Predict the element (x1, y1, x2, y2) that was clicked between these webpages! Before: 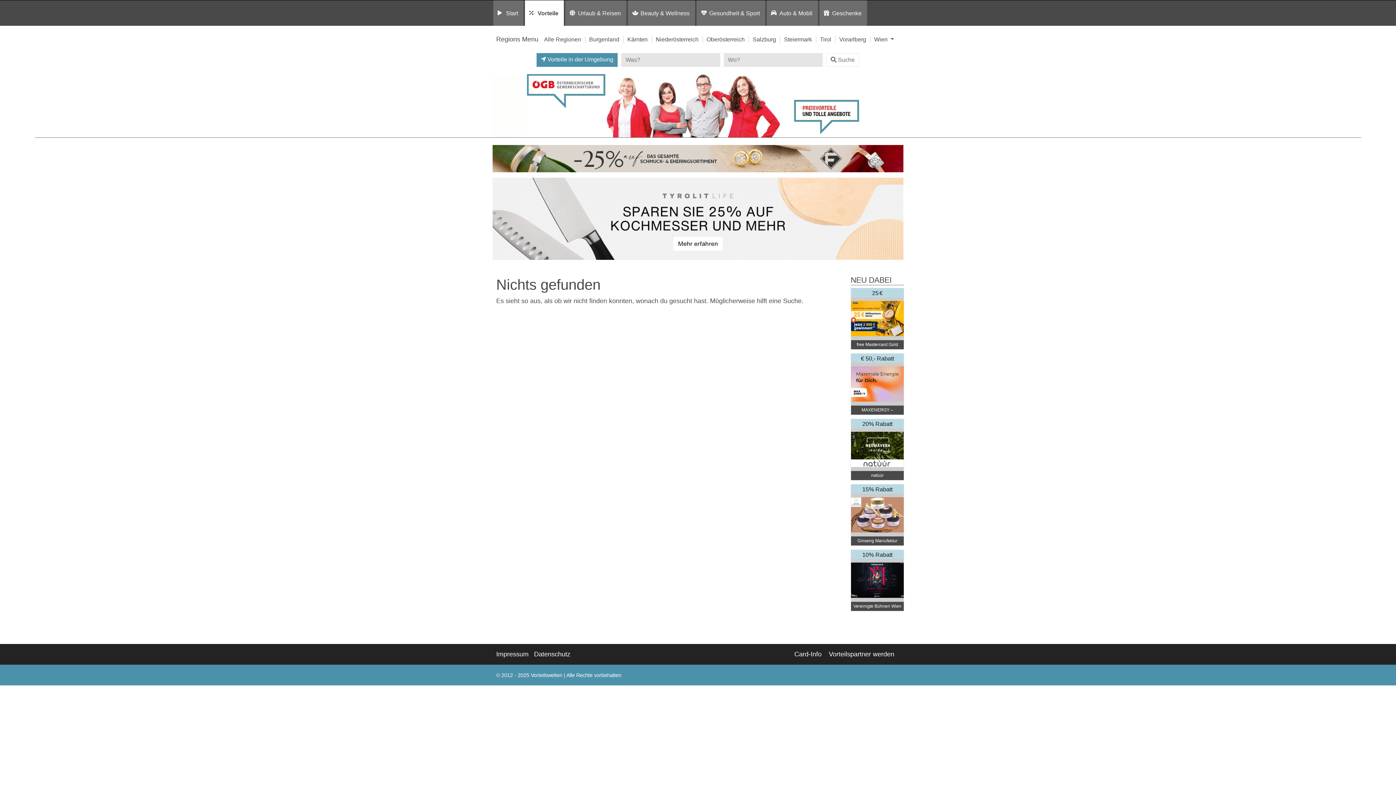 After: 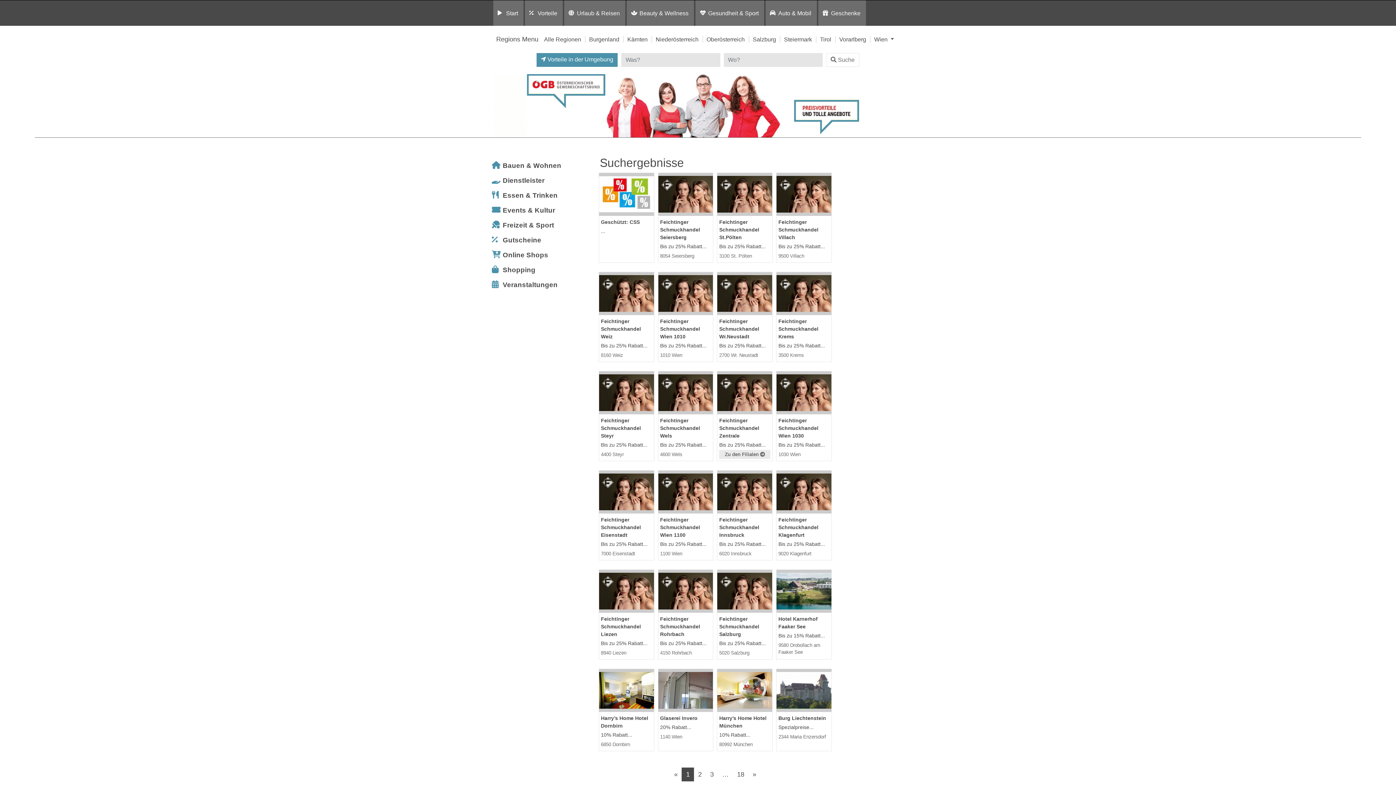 Action: label: Suche bbox: (826, 53, 859, 66)